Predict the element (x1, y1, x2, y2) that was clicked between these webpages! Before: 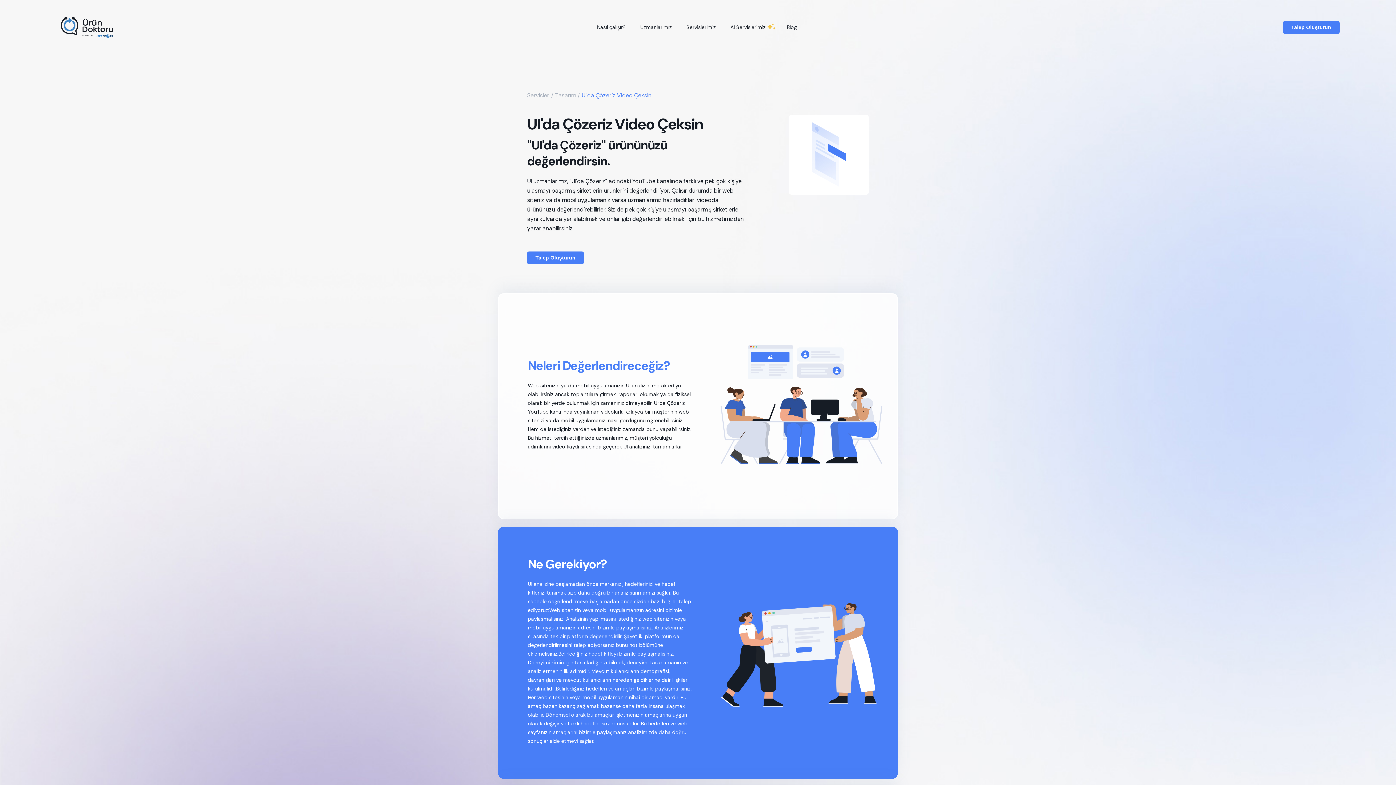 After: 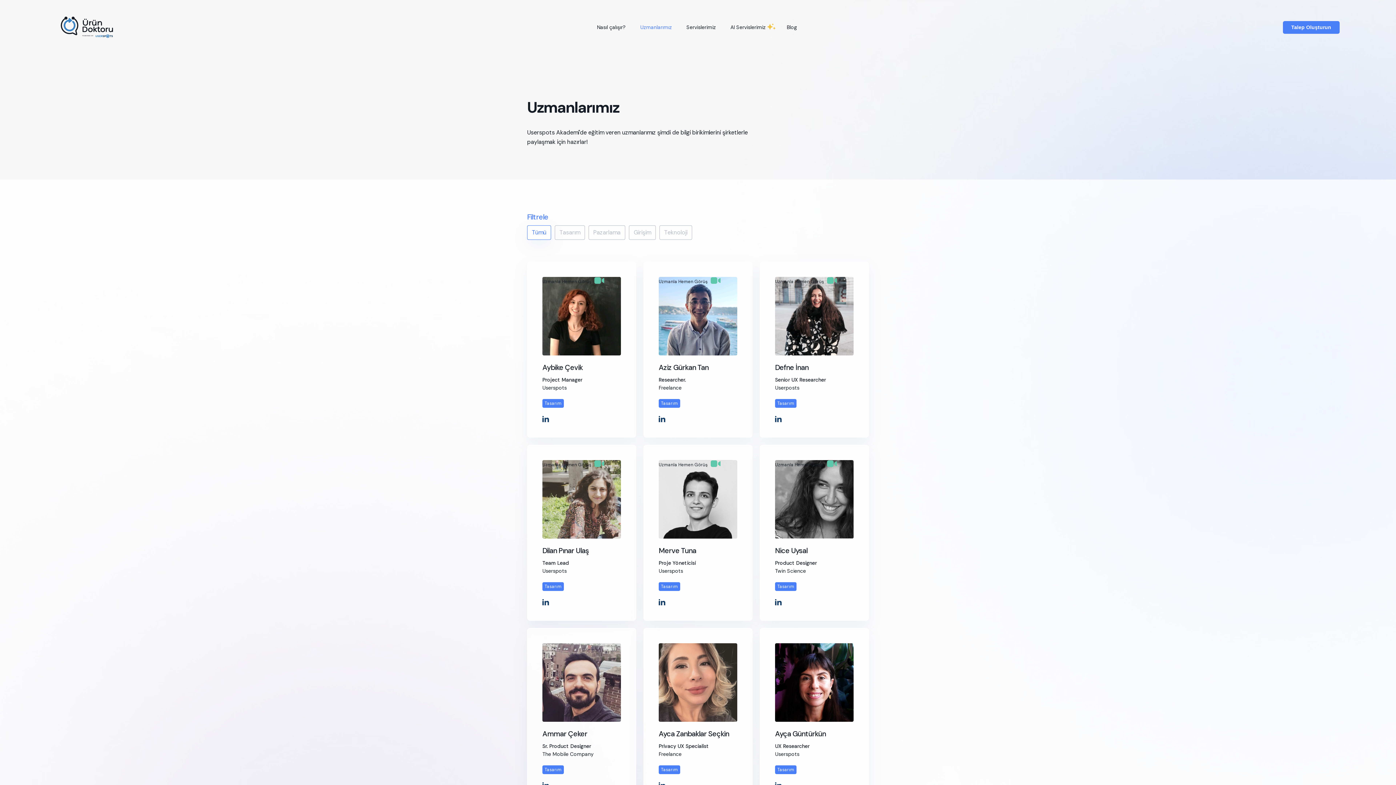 Action: bbox: (636, 19, 675, 34) label: Uzmanlarımız